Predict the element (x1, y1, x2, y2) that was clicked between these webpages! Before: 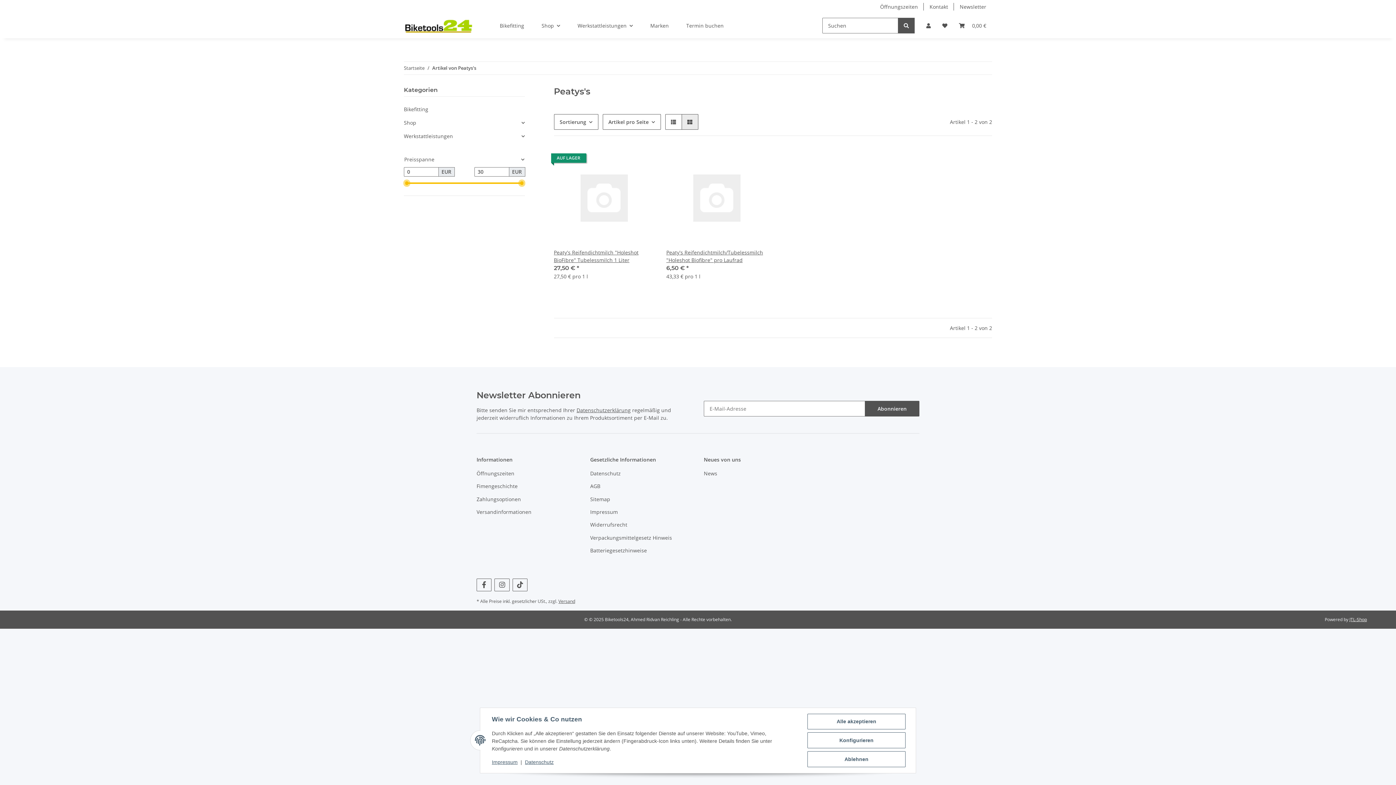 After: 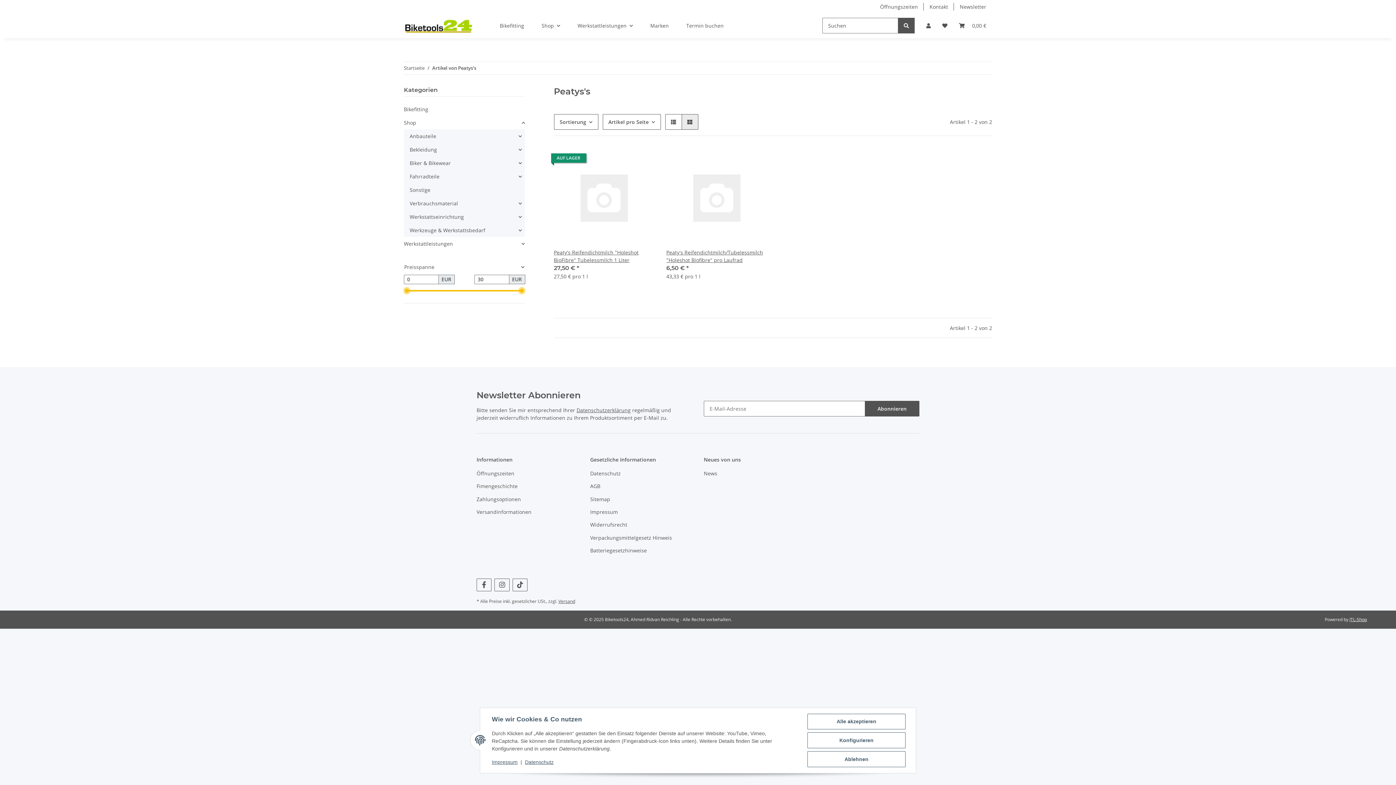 Action: bbox: (404, 116, 524, 129) label: Shop